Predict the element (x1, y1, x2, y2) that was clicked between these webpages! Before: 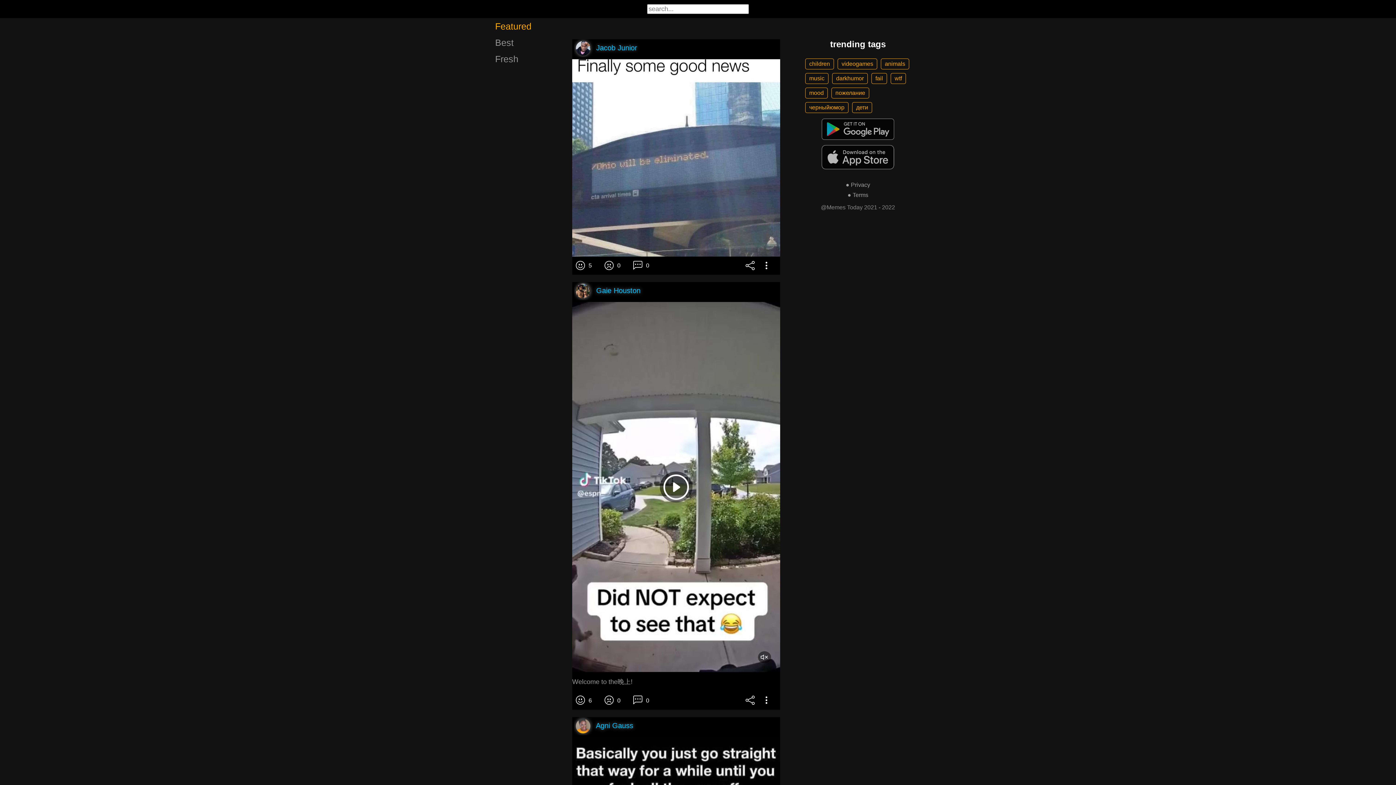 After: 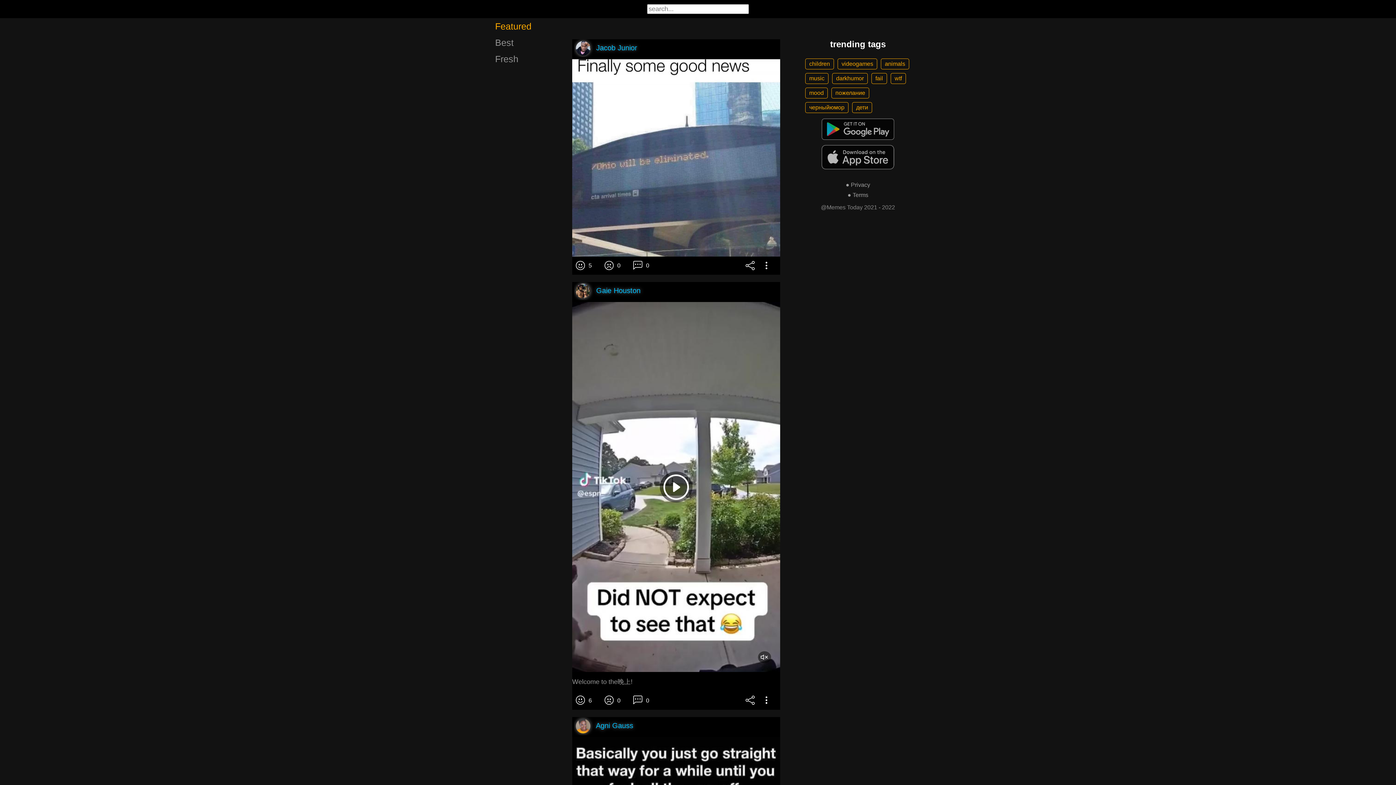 Action: bbox: (483, 18, 559, 34) label: Featured